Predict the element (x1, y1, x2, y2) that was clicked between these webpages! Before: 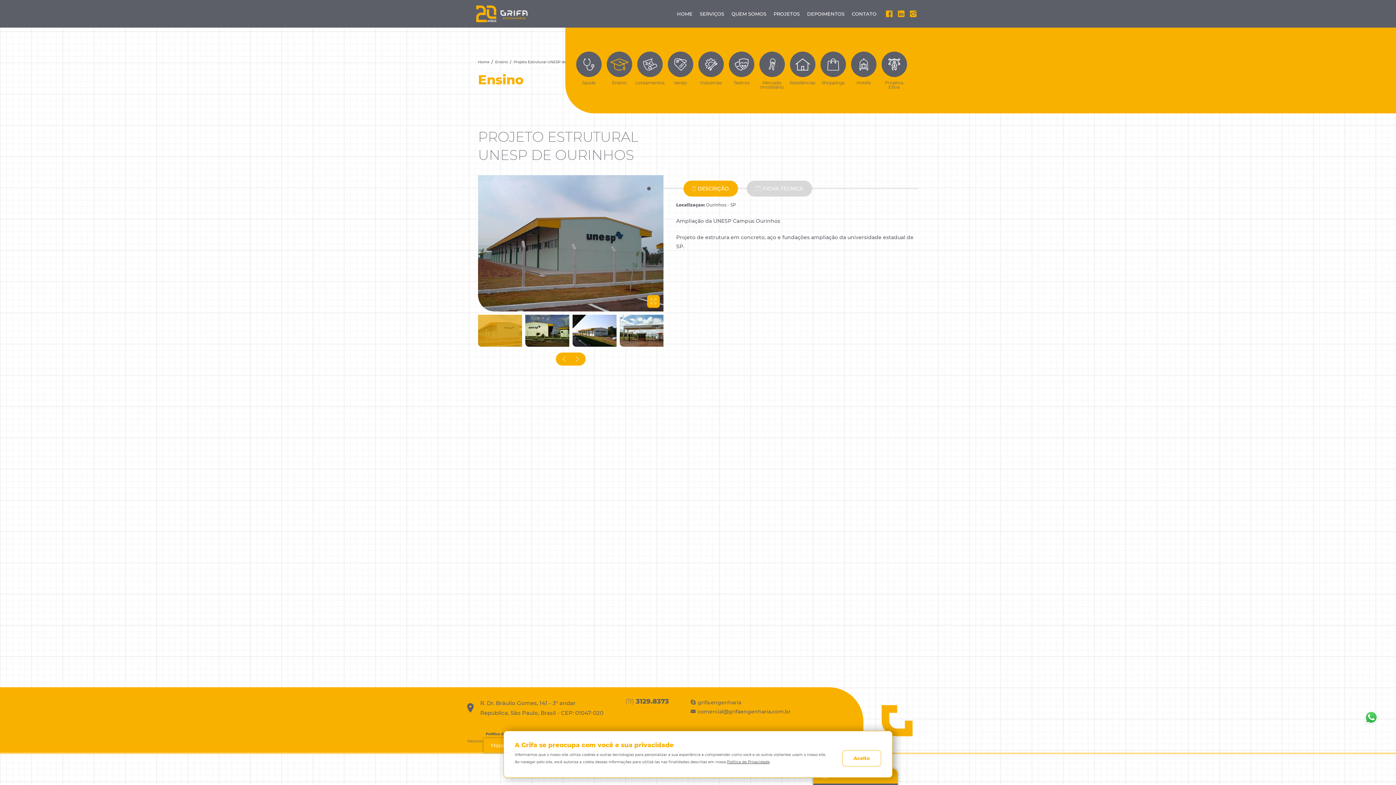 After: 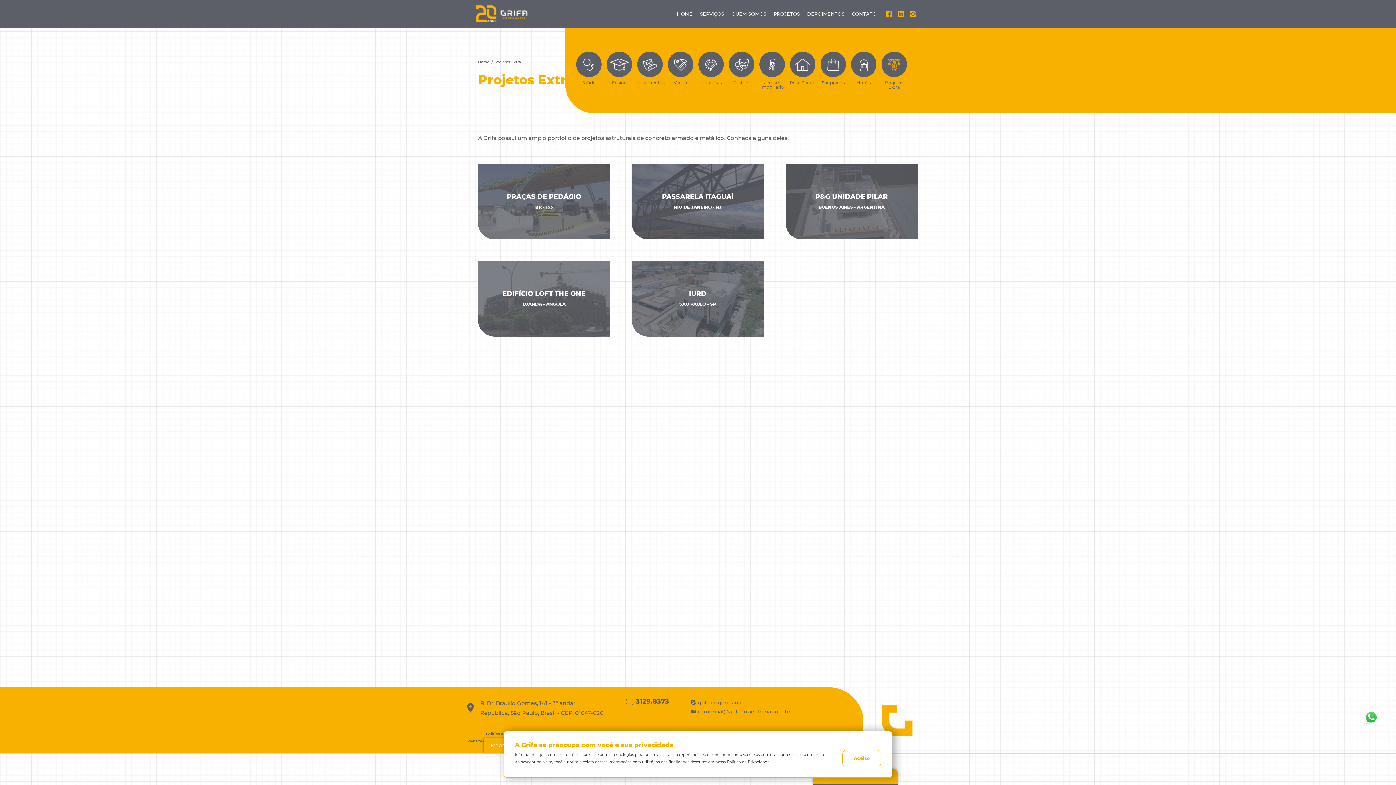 Action: bbox: (879, 51, 909, 89) label: Projetos
Extra